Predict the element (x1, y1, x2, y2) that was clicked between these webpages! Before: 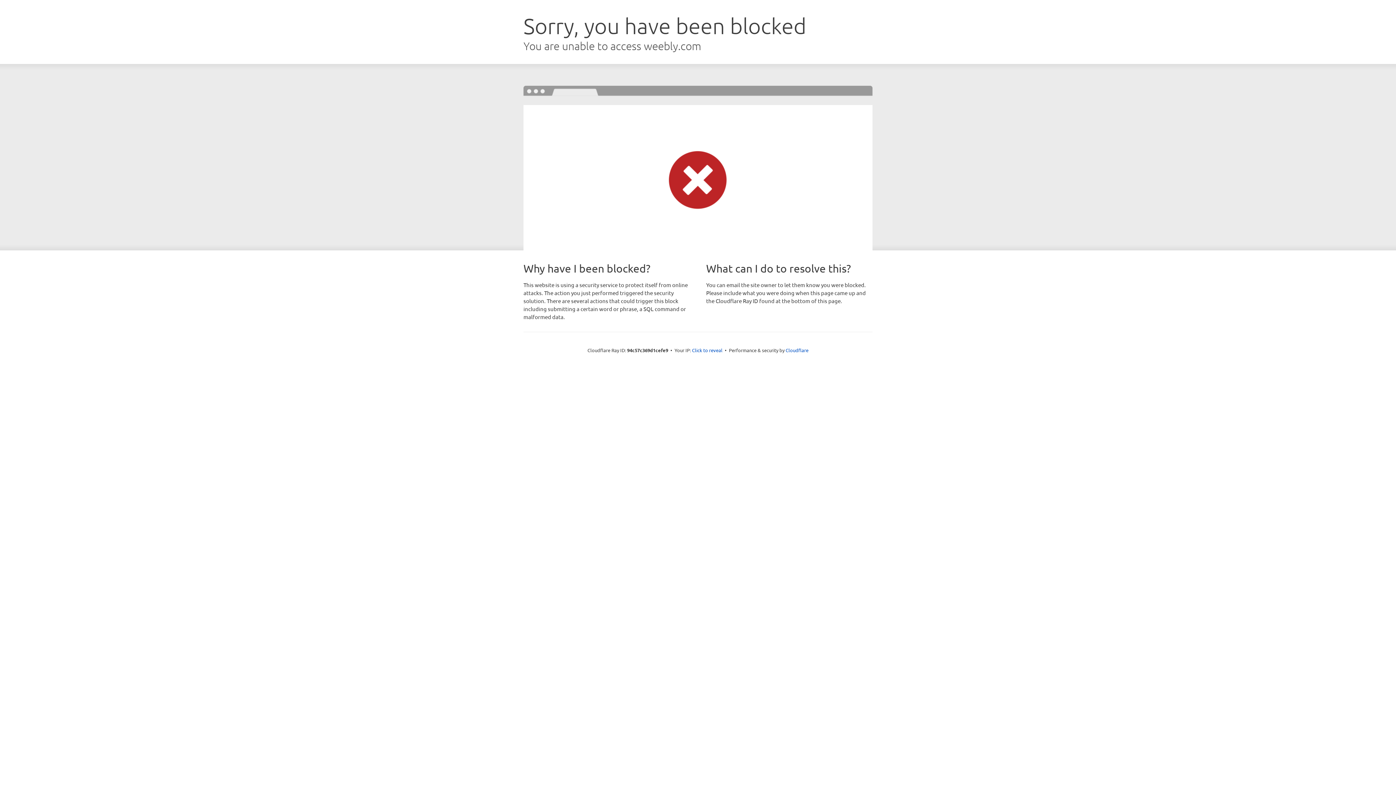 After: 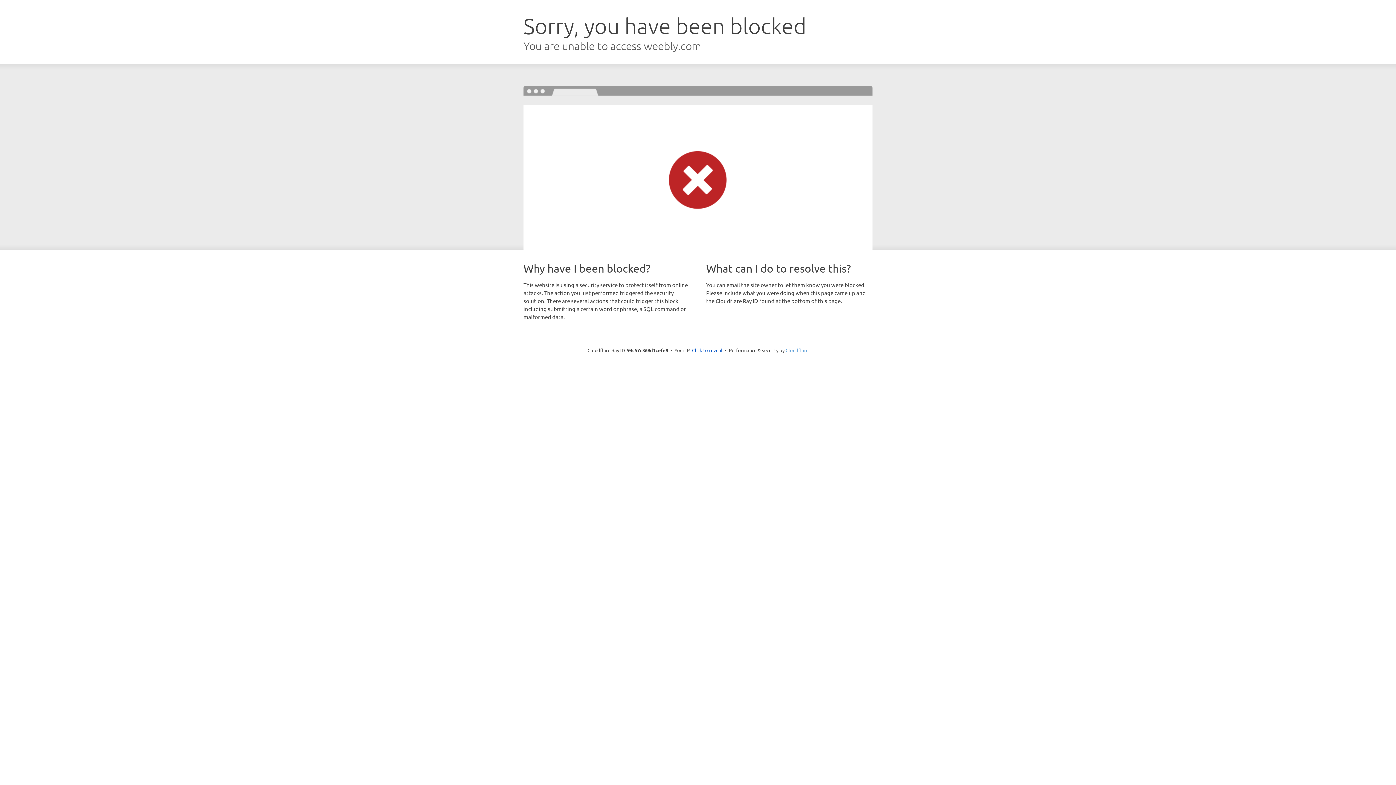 Action: label: Cloudflare bbox: (785, 347, 808, 353)